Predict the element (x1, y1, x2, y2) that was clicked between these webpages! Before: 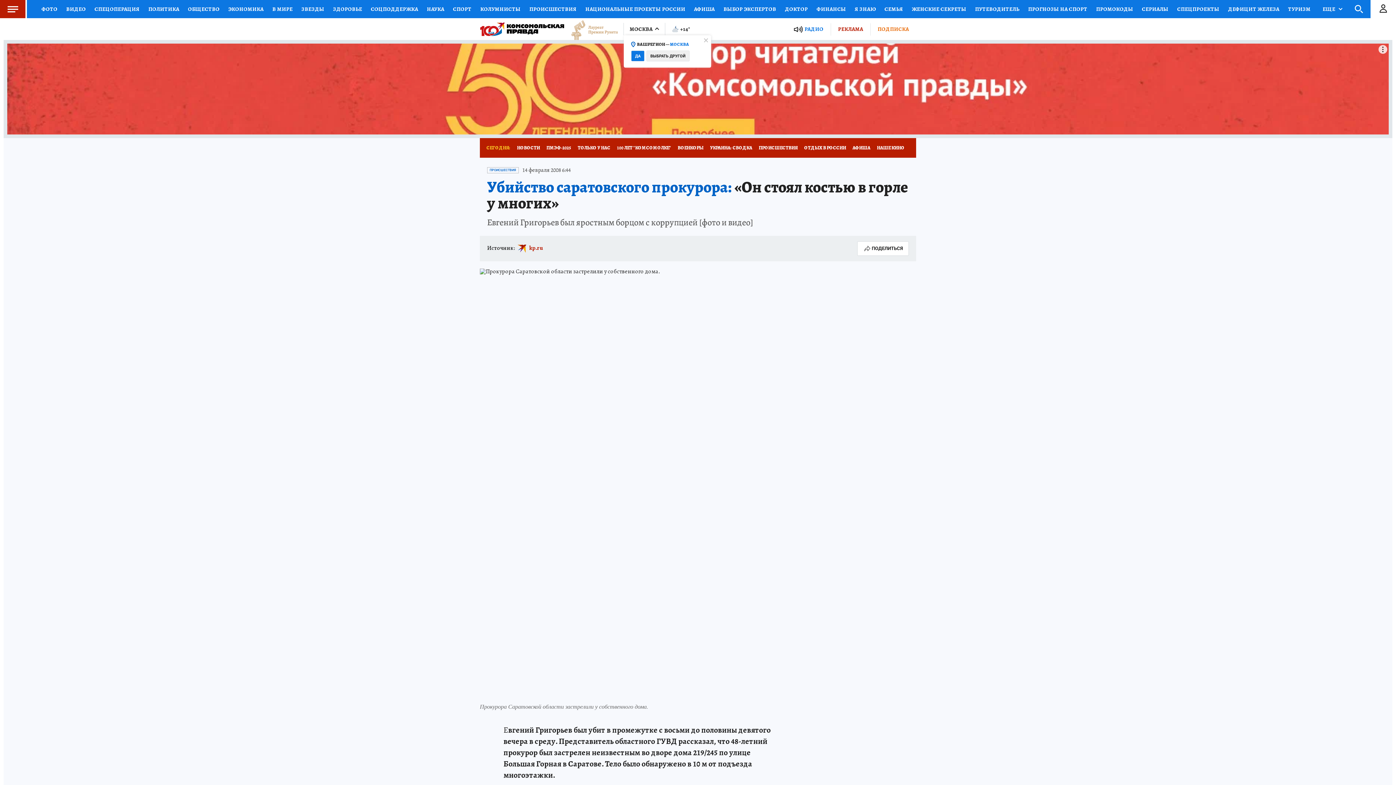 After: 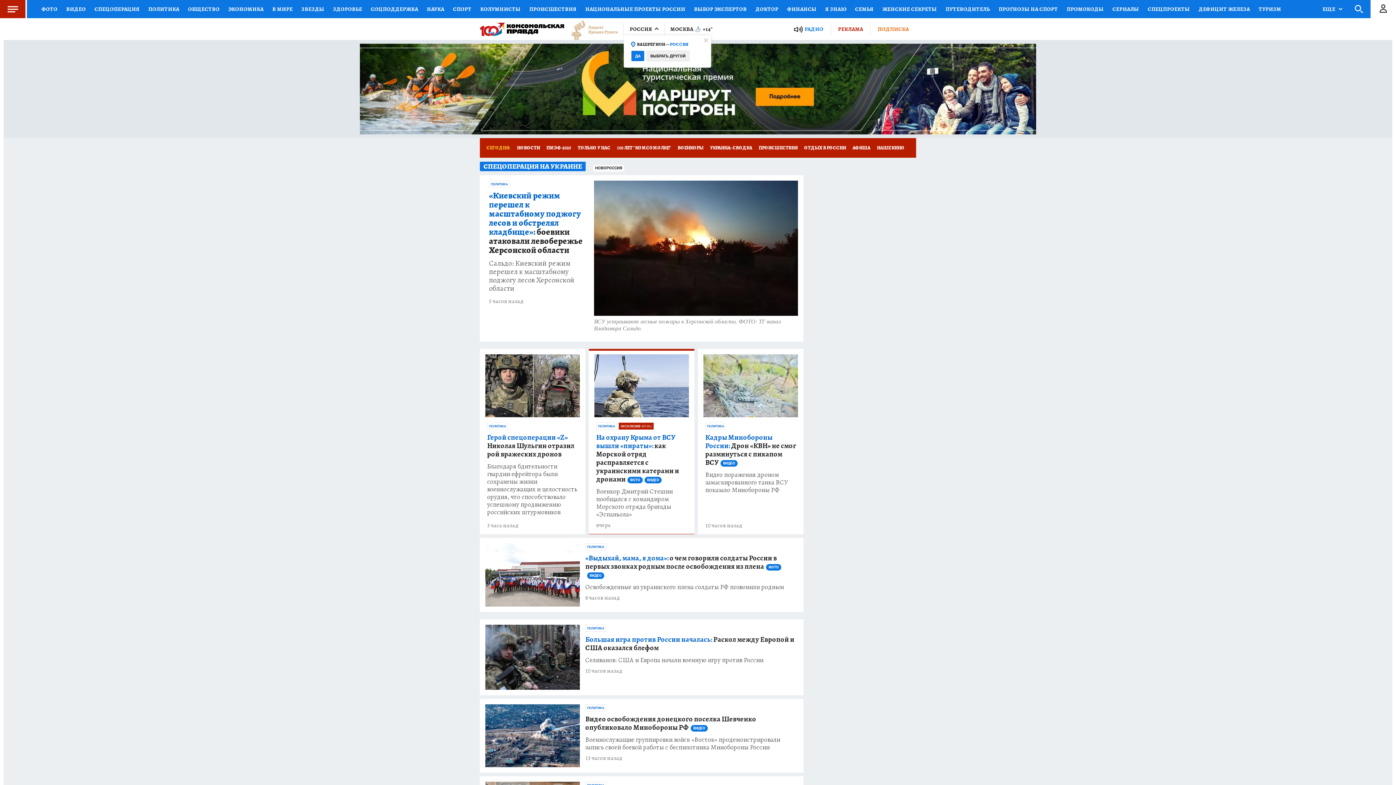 Action: bbox: (90, 0, 144, 18) label: СПЕЦОПЕРАЦИЯ